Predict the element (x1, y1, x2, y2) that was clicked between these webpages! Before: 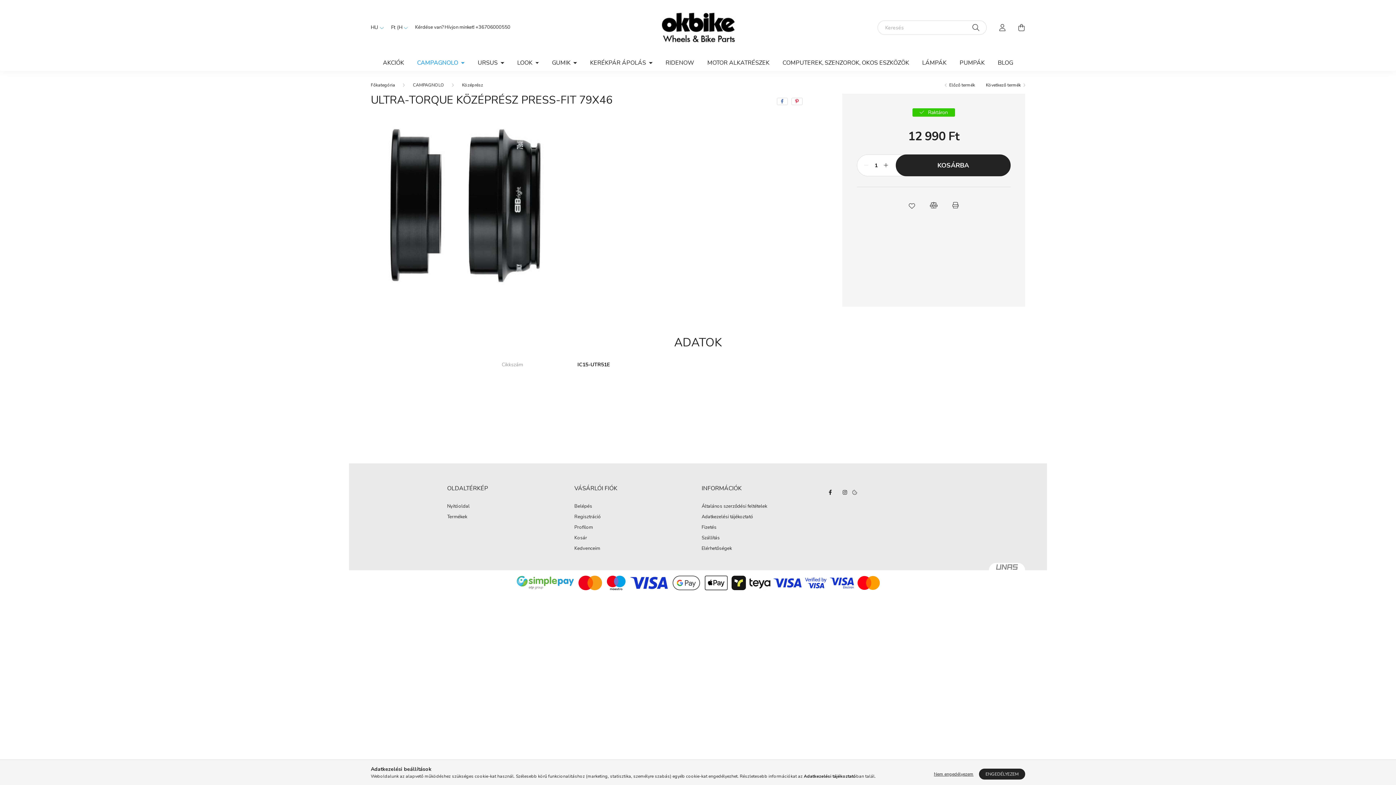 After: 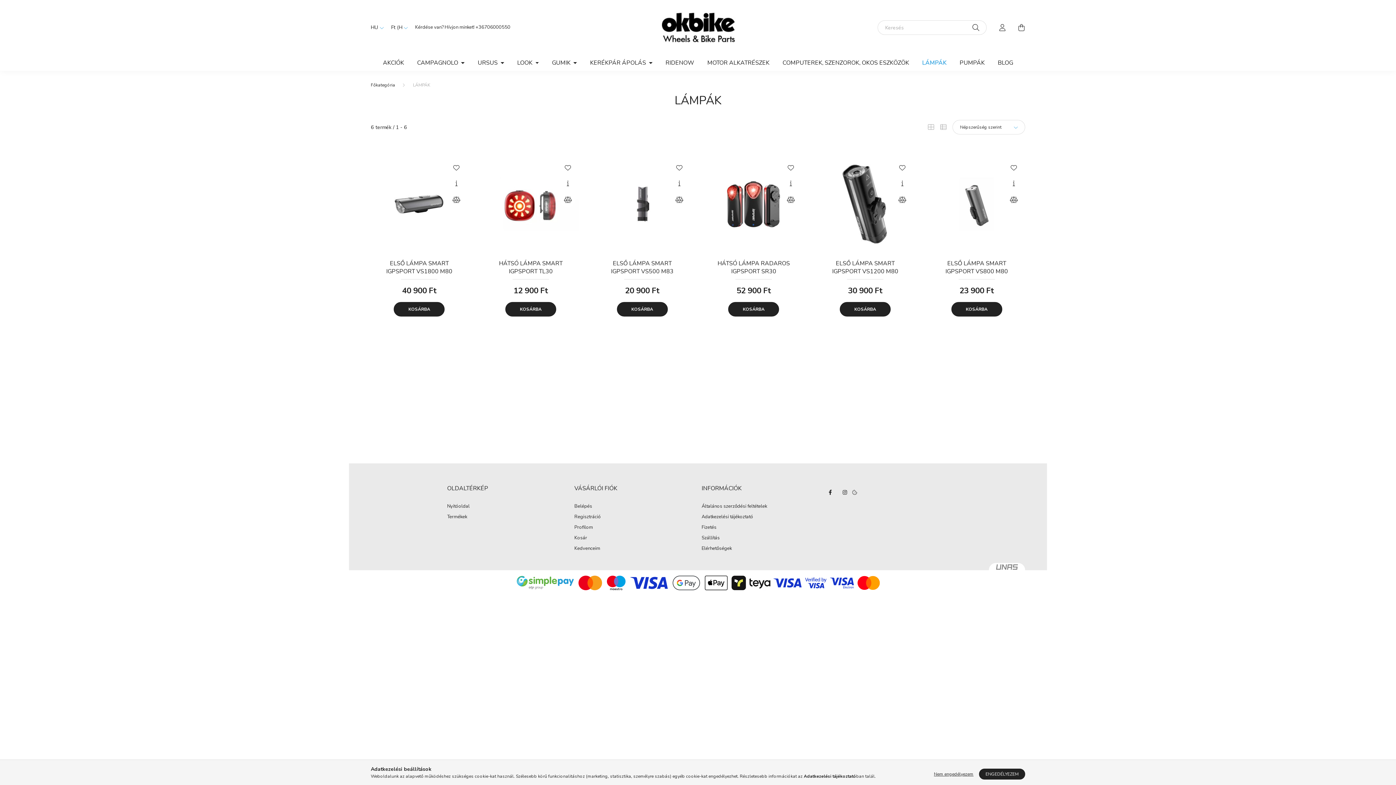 Action: label: LÁMPÁK bbox: (915, 54, 953, 70)